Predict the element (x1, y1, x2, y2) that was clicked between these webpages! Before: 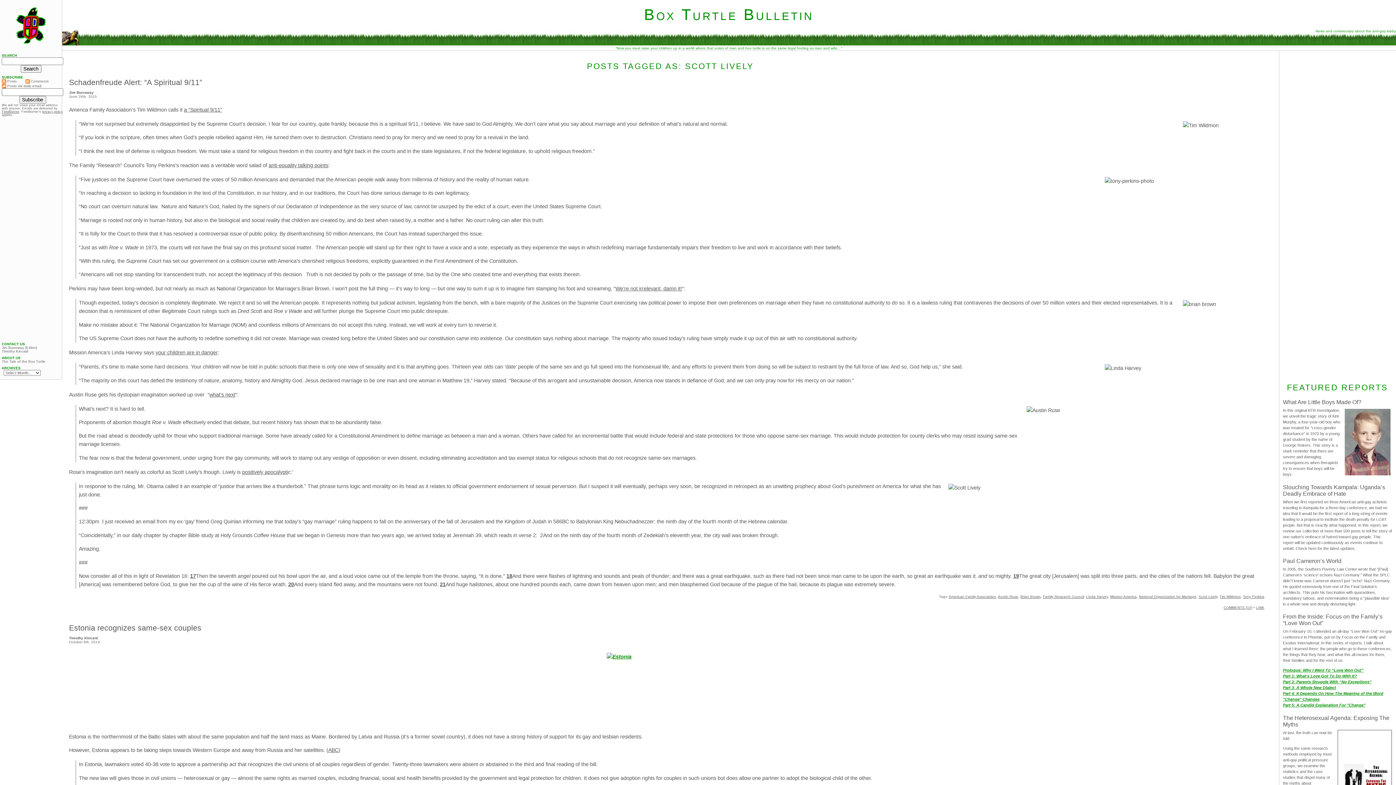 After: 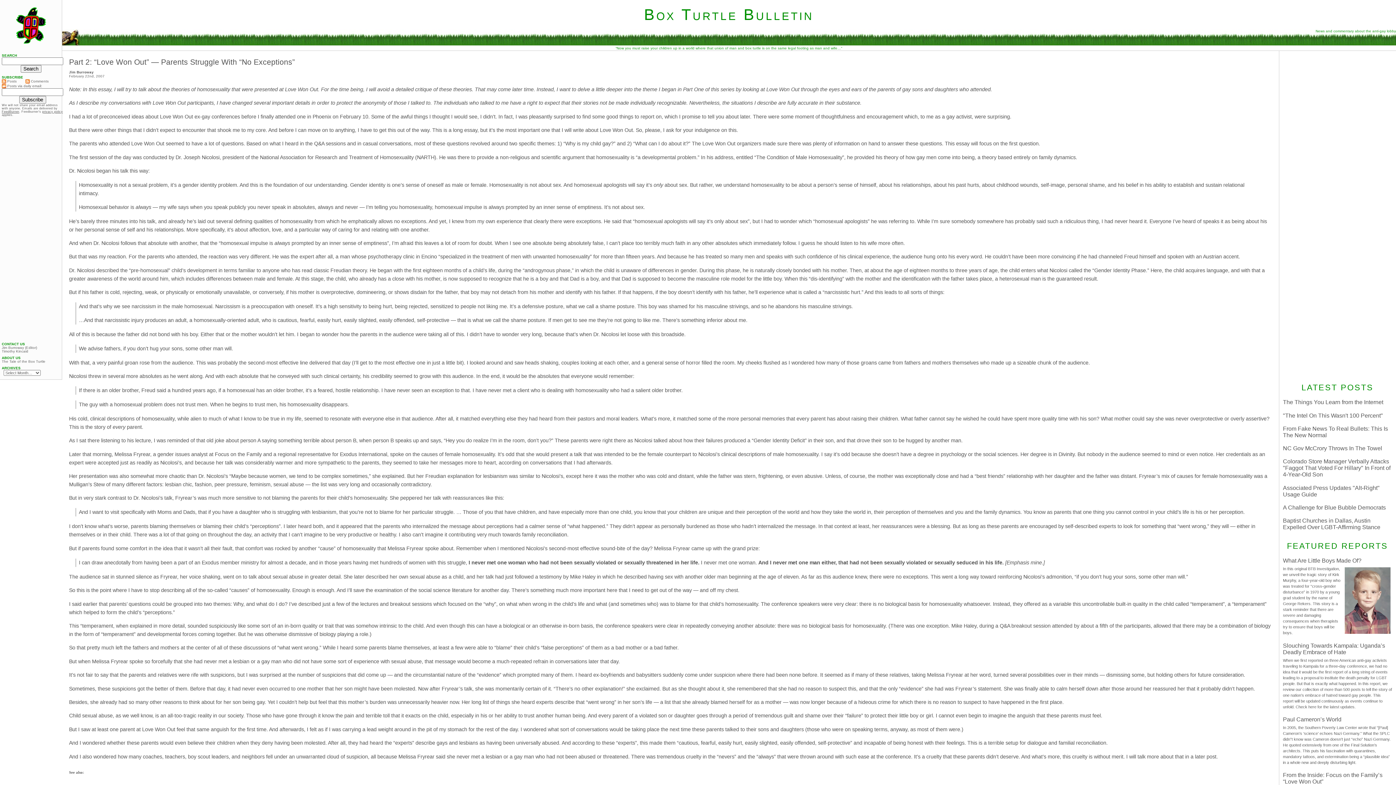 Action: label: Part 2: Parents Struggle With “No Exceptions” bbox: (1283, 680, 1372, 684)